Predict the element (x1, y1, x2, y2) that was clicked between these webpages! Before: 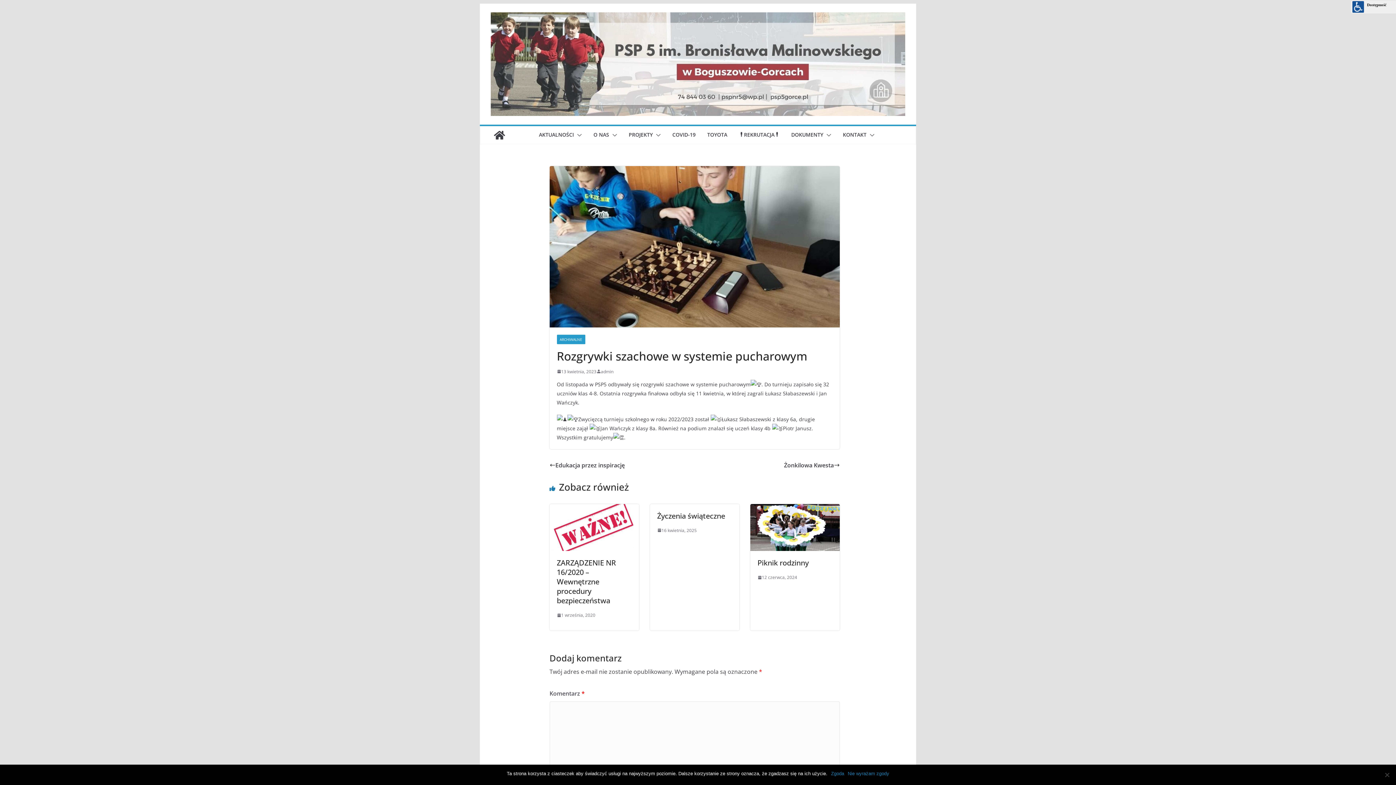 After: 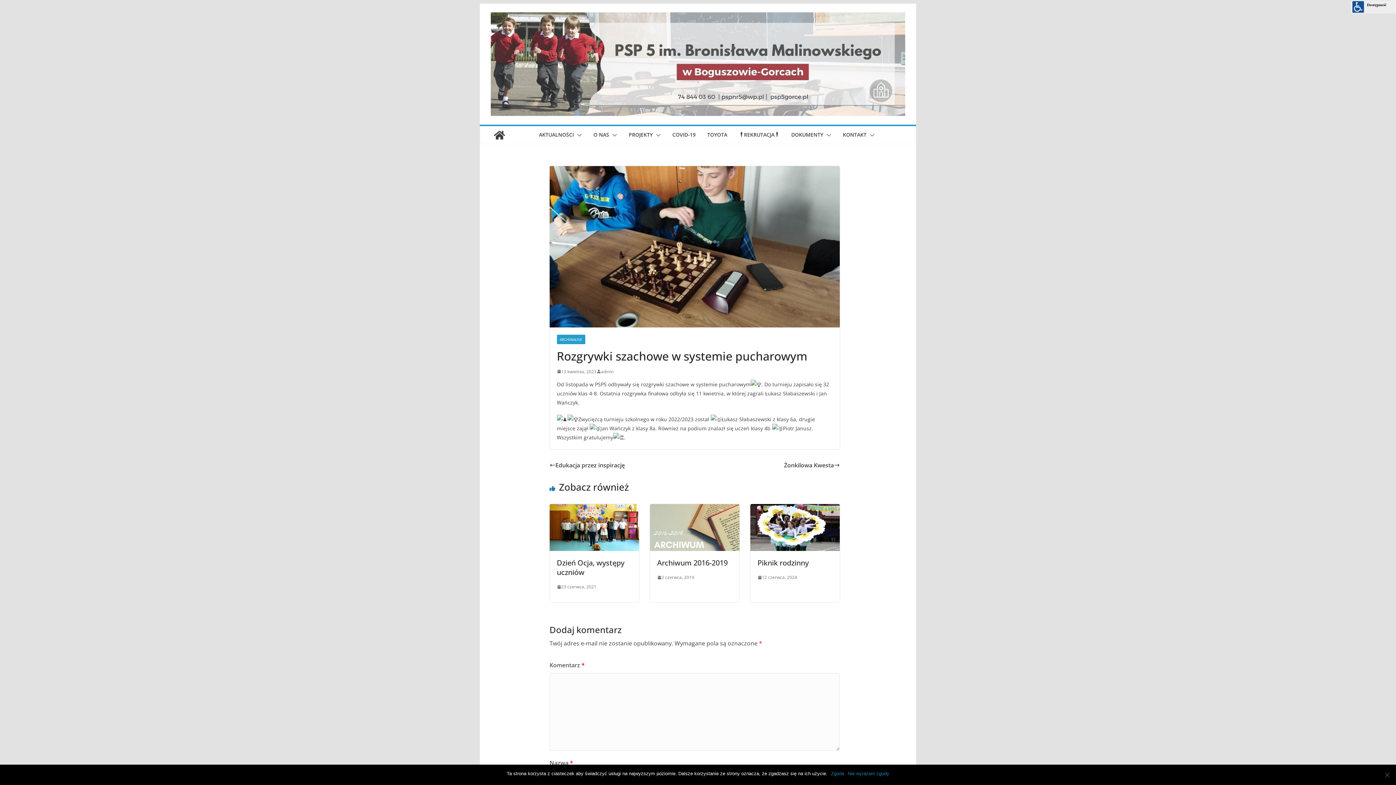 Action: label: 13 kwietnia, 2023 bbox: (556, 367, 596, 375)